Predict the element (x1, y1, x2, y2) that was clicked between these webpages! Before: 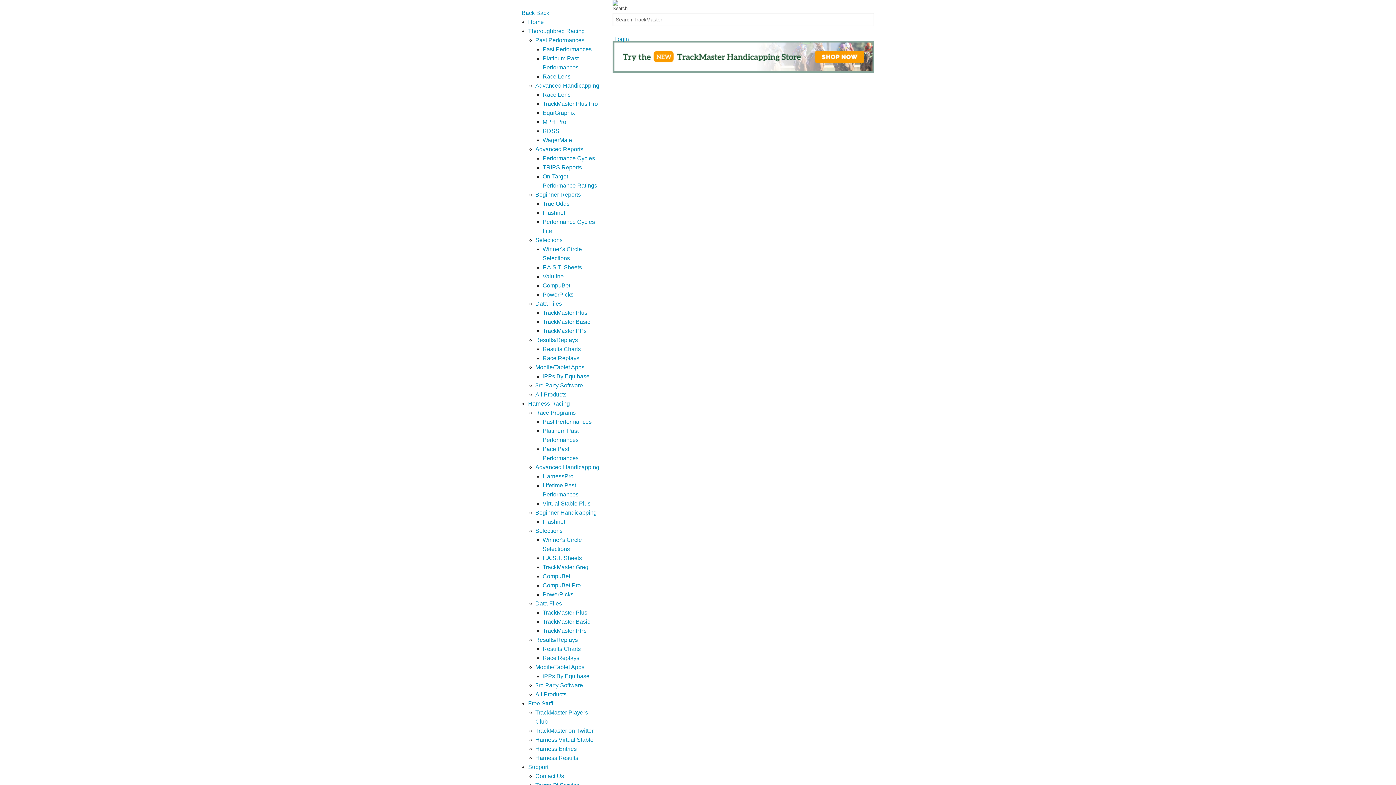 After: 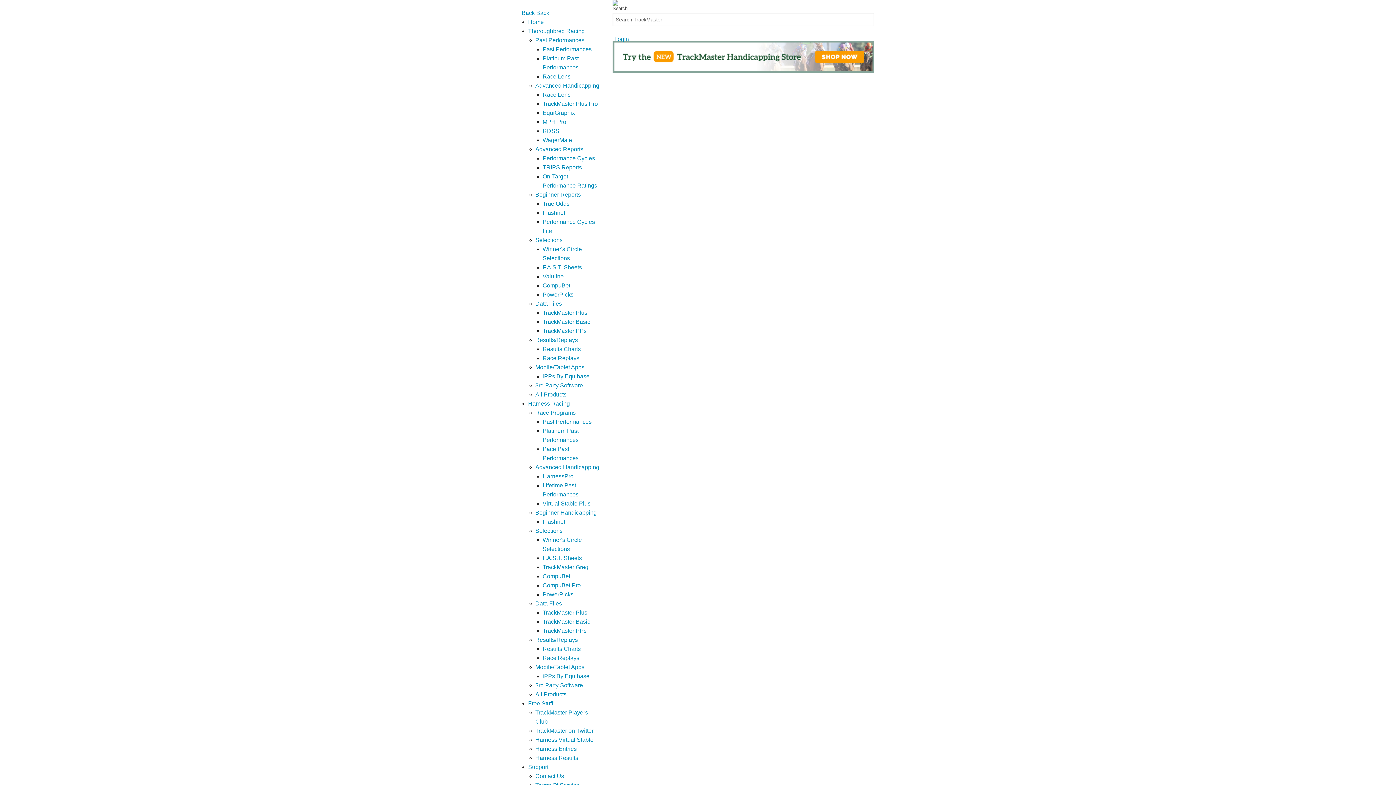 Action: bbox: (542, 200, 569, 206) label: True Odds